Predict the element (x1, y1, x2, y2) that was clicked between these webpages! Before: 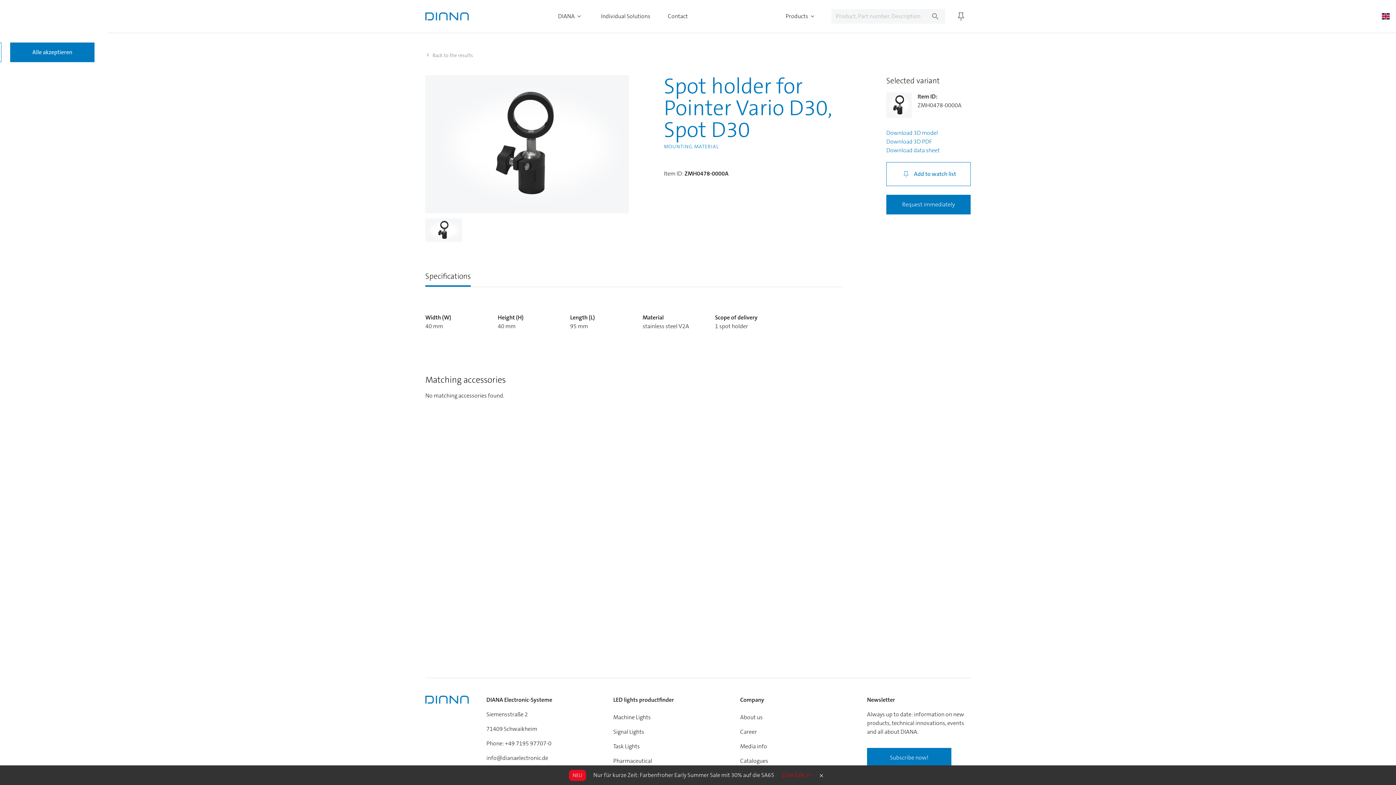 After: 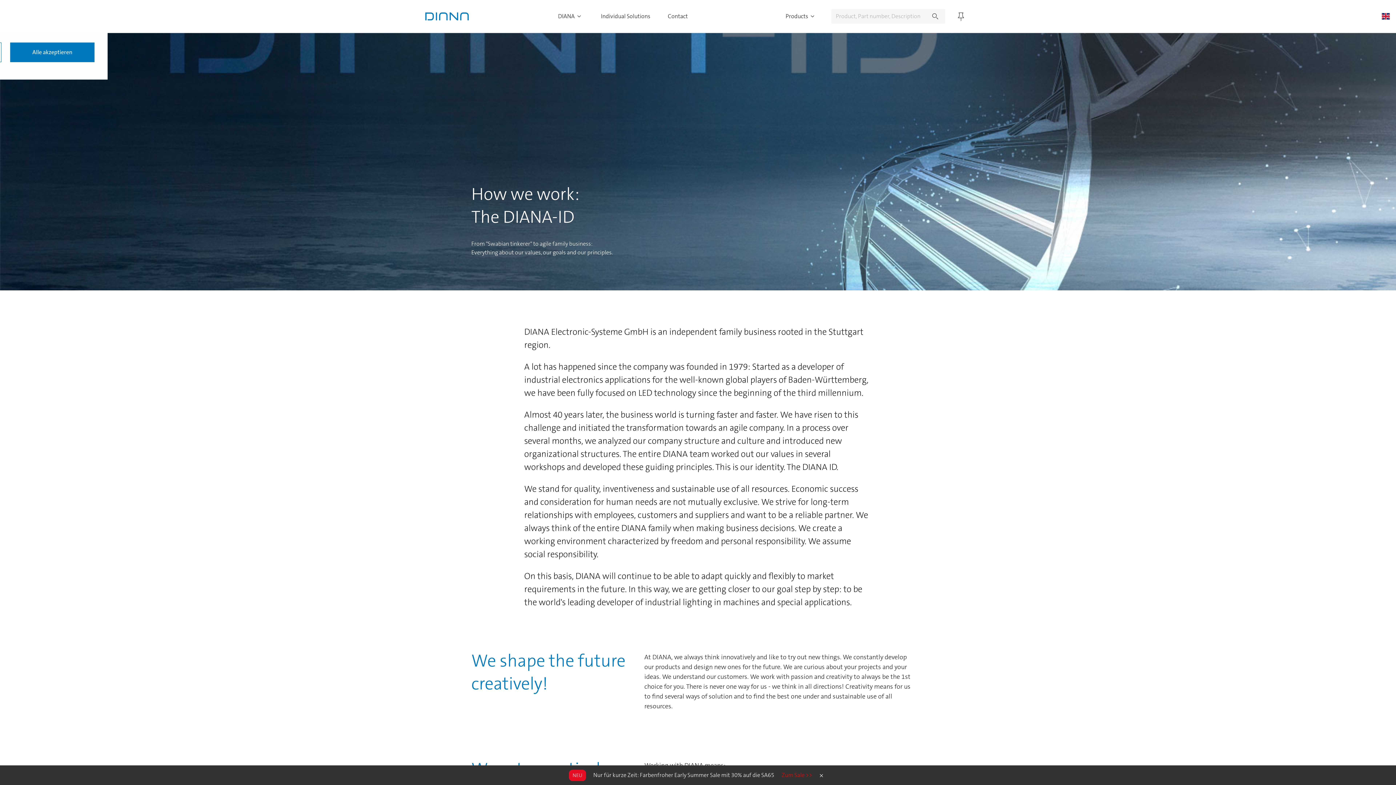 Action: label: About us bbox: (737, 710, 765, 725)